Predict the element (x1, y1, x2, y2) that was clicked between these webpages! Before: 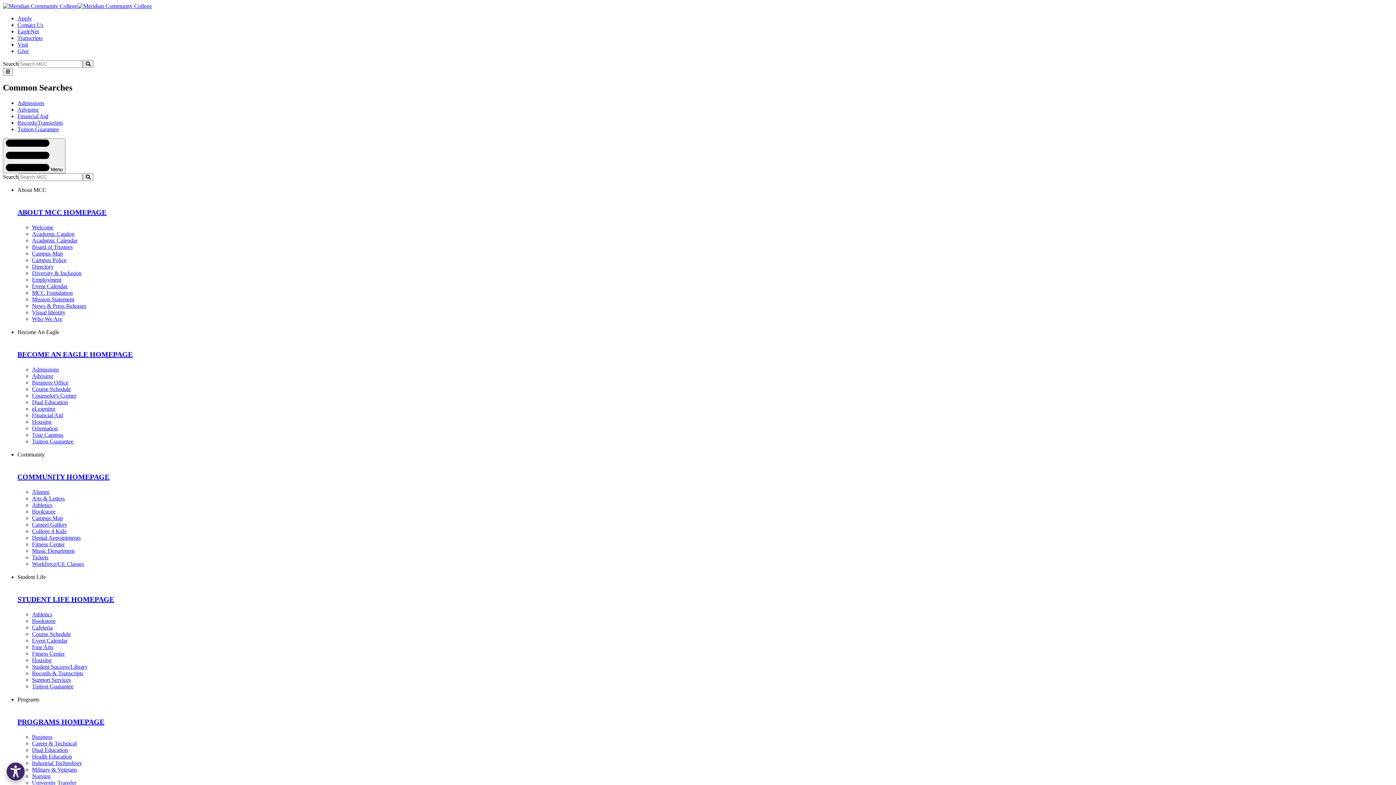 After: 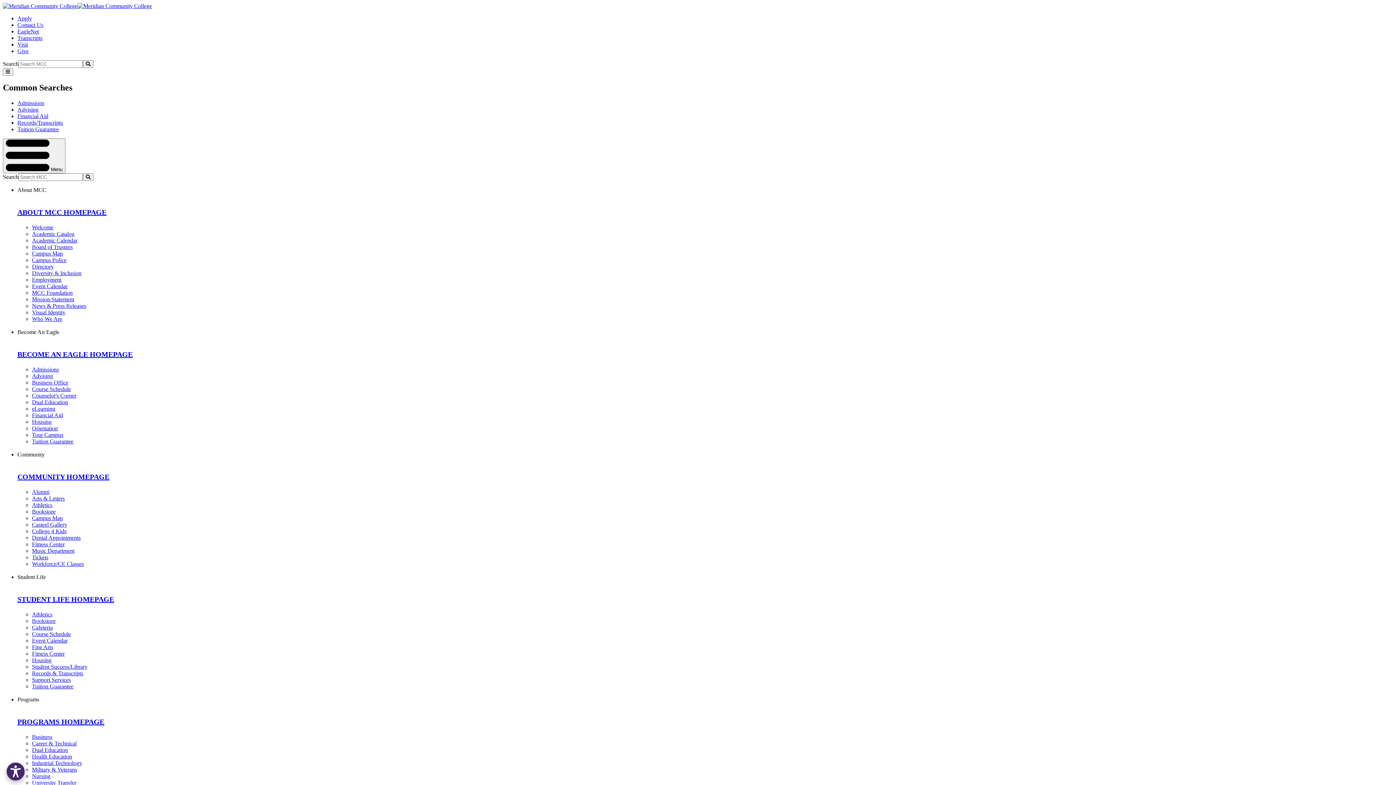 Action: label: Bookstore bbox: (32, 618, 55, 624)